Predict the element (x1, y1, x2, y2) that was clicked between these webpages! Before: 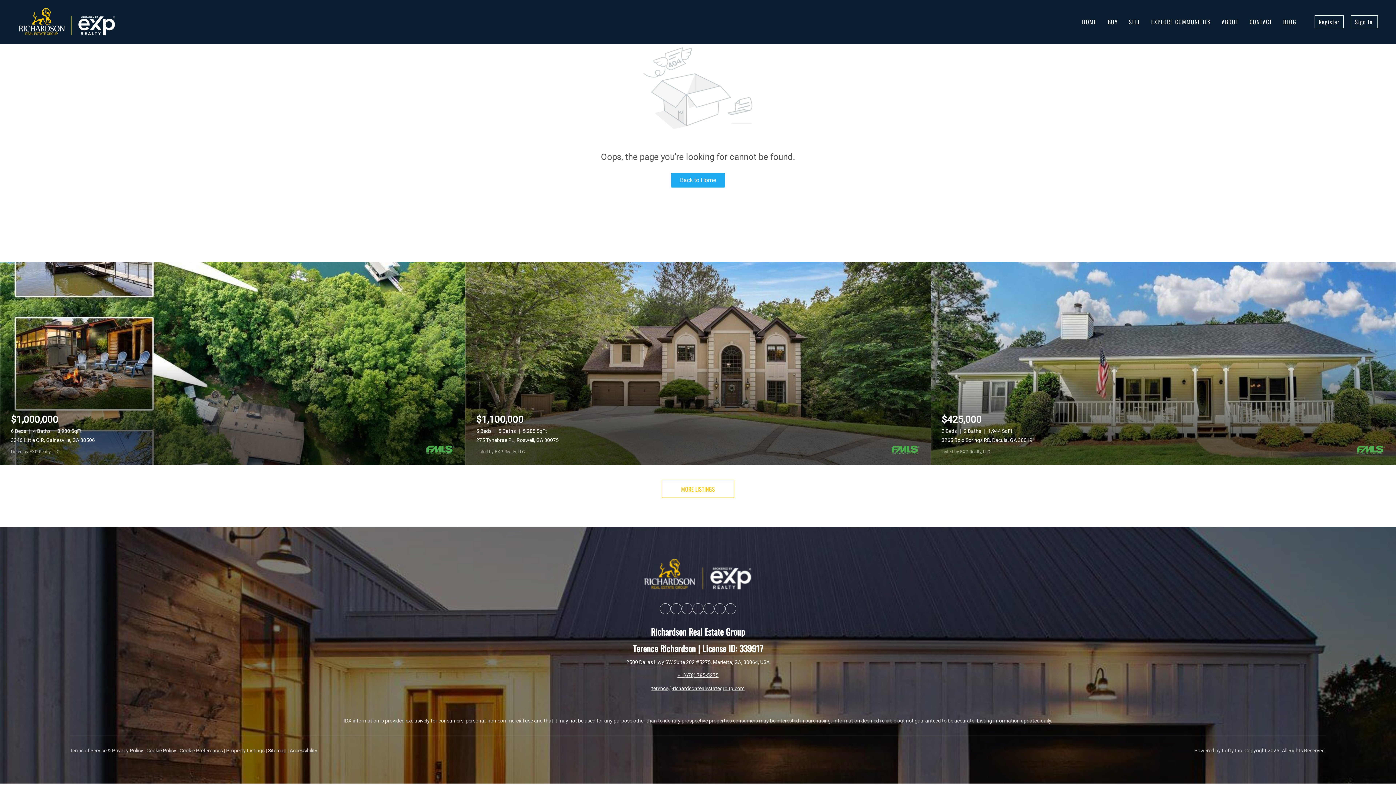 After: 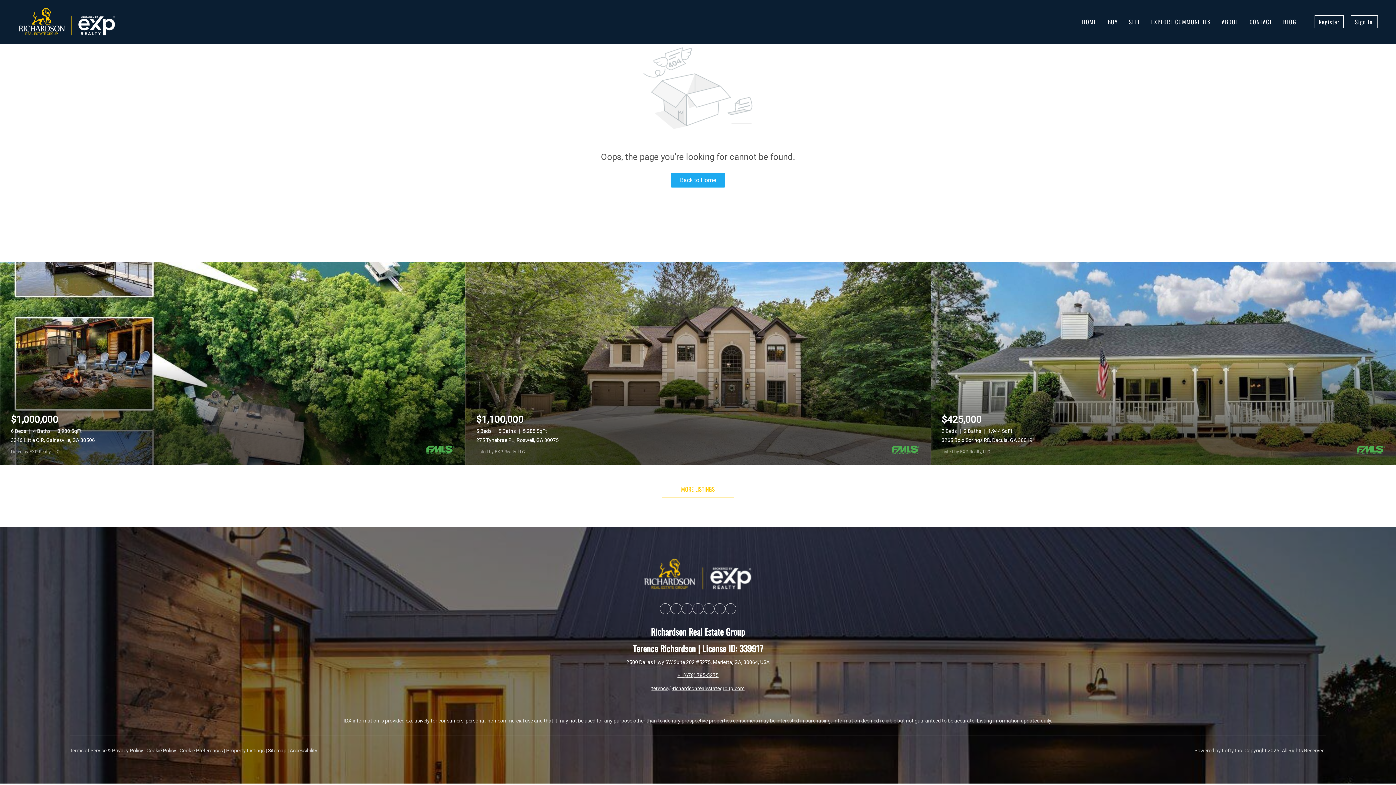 Action: label: Terms of Service & Privacy Policy bbox: (69, 747, 143, 753)